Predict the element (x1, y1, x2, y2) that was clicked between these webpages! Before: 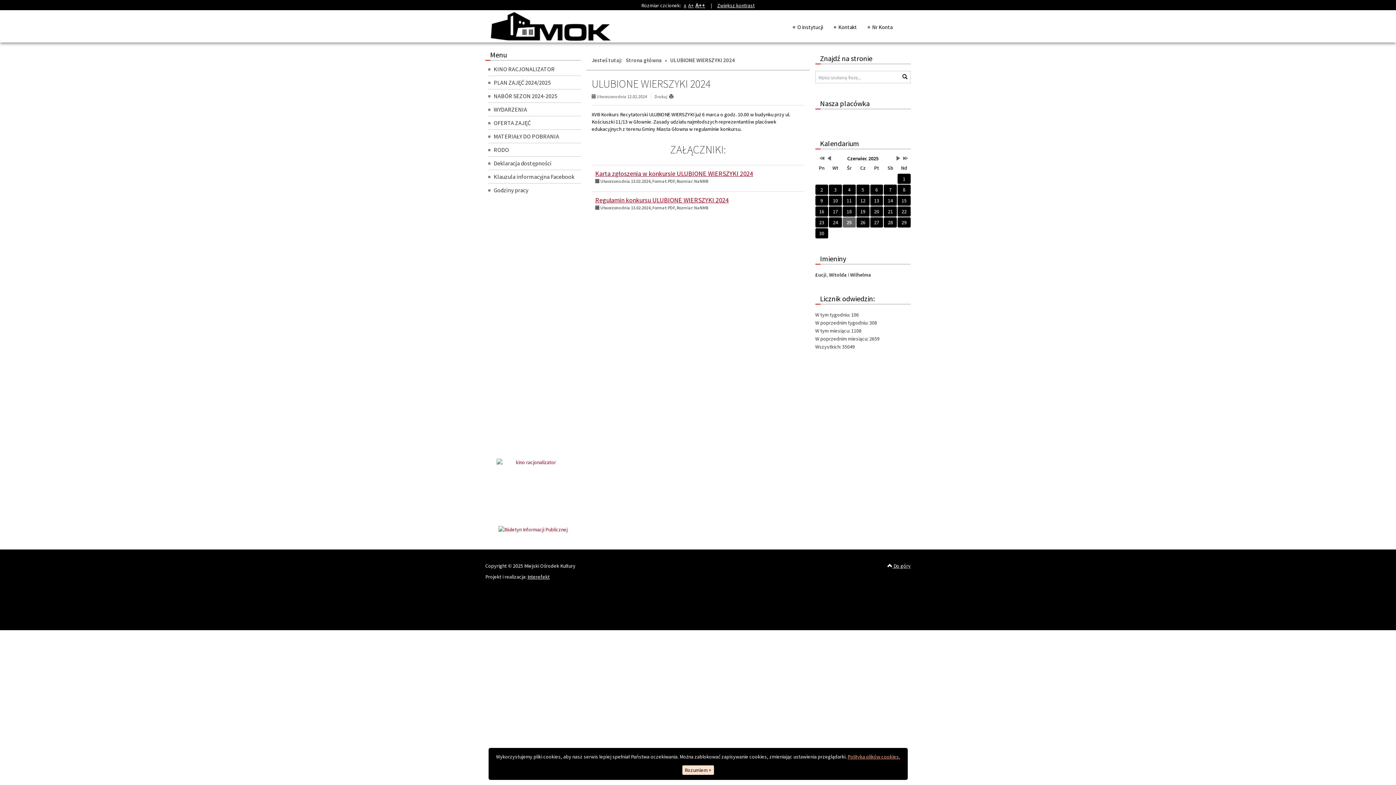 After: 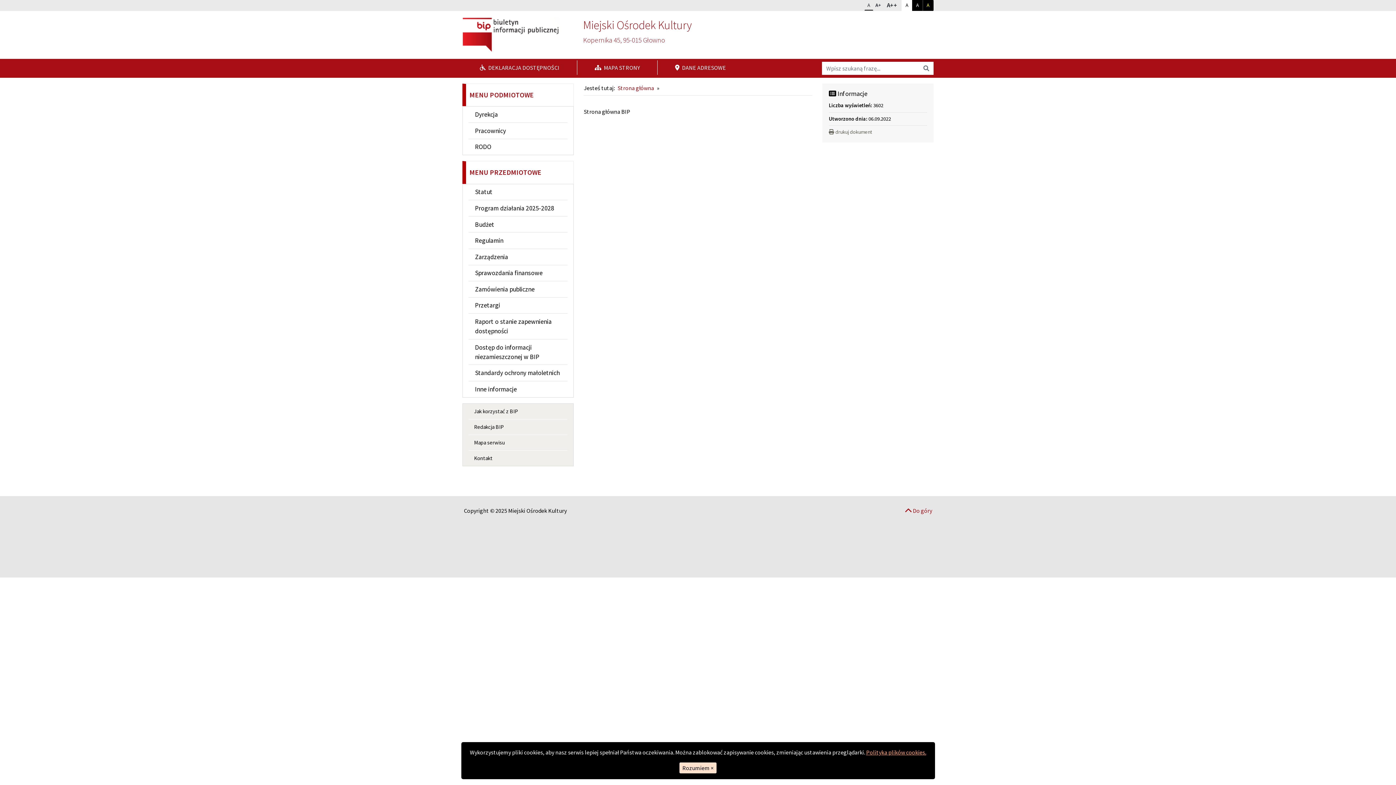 Action: bbox: (498, 525, 567, 532)